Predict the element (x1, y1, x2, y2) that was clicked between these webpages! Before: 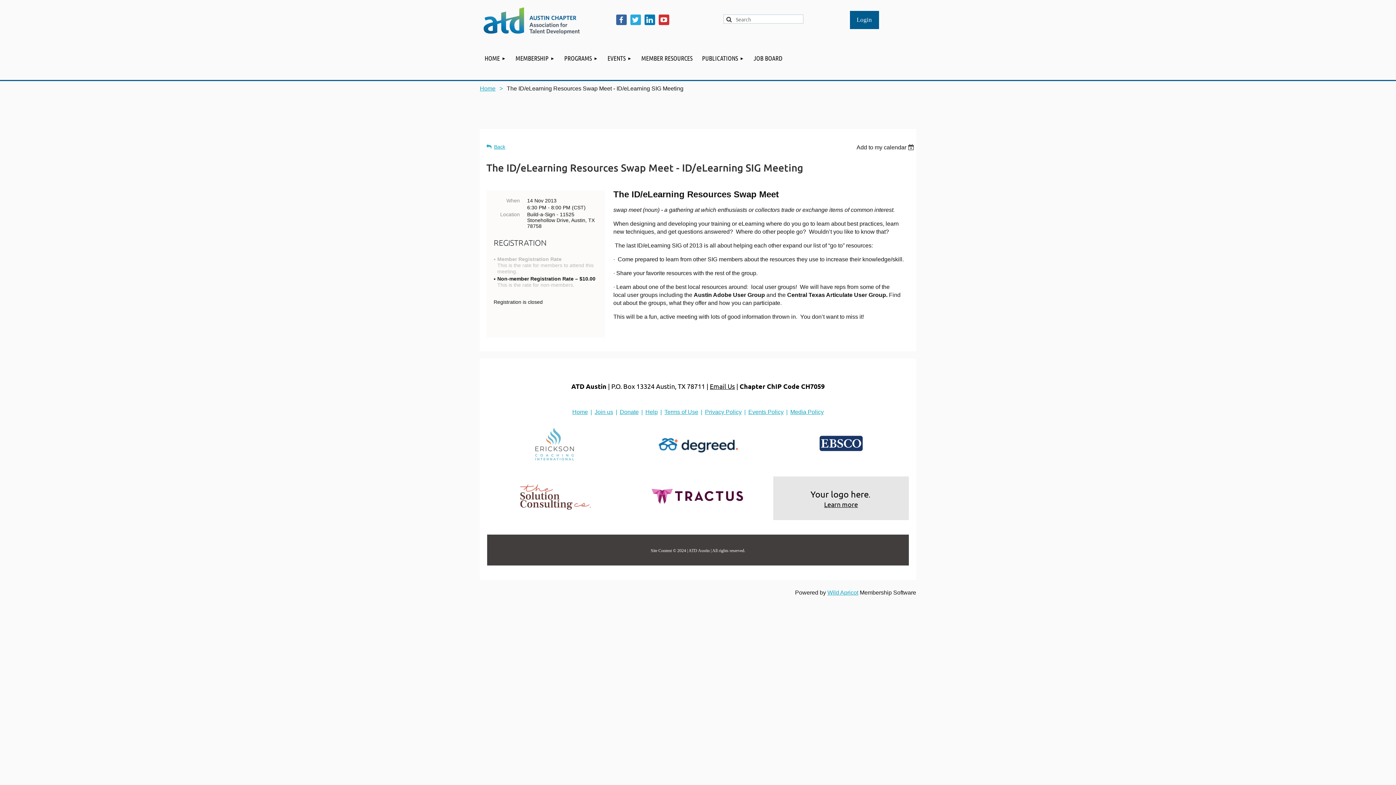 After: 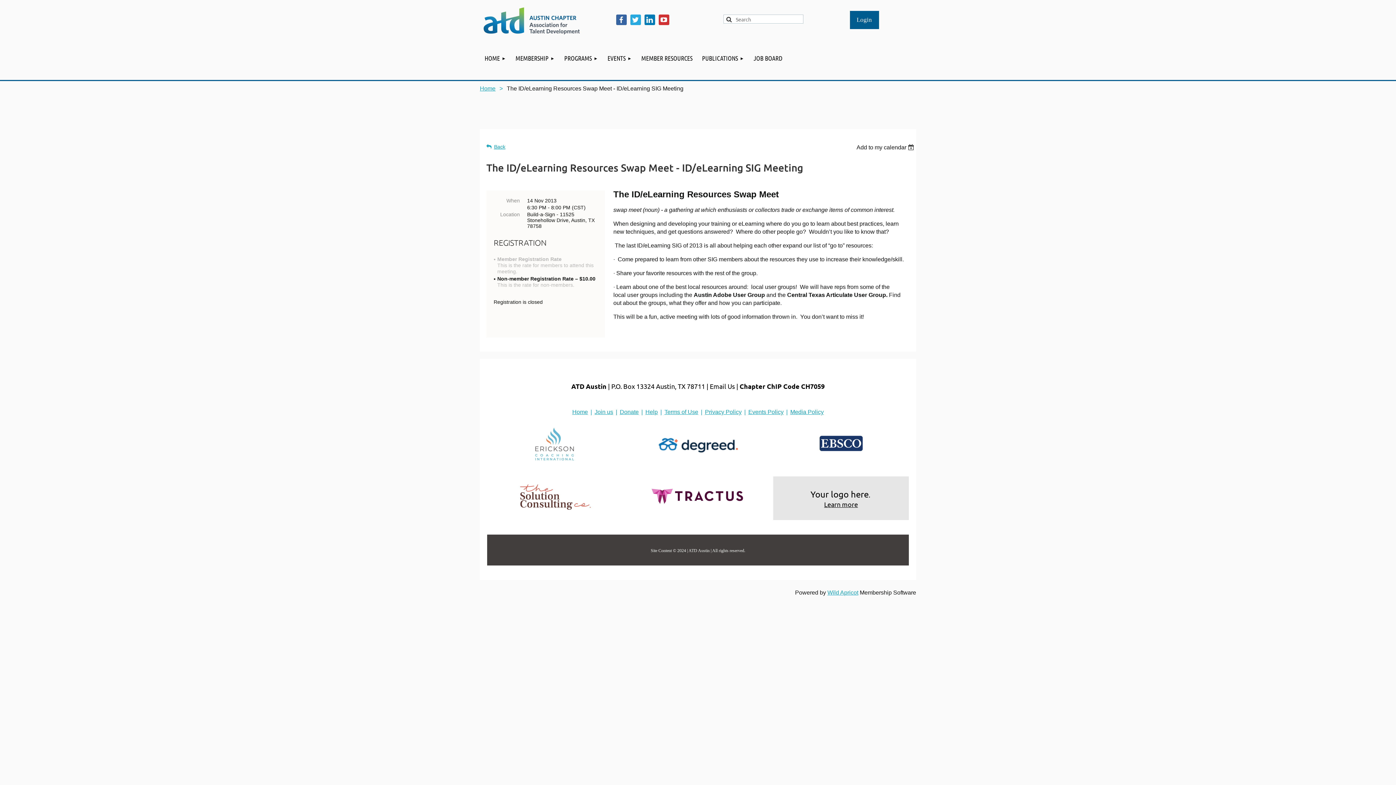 Action: bbox: (710, 382, 735, 390) label: Email Us